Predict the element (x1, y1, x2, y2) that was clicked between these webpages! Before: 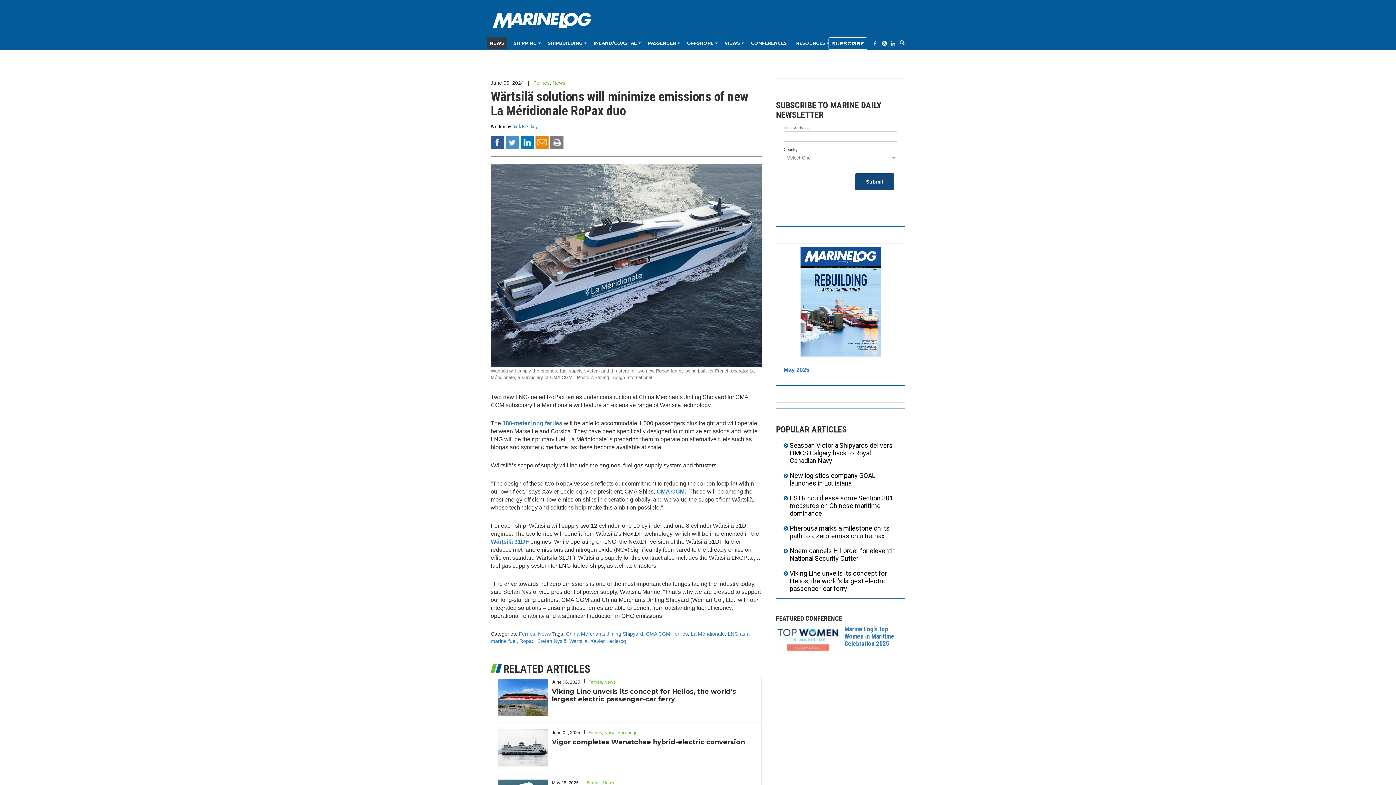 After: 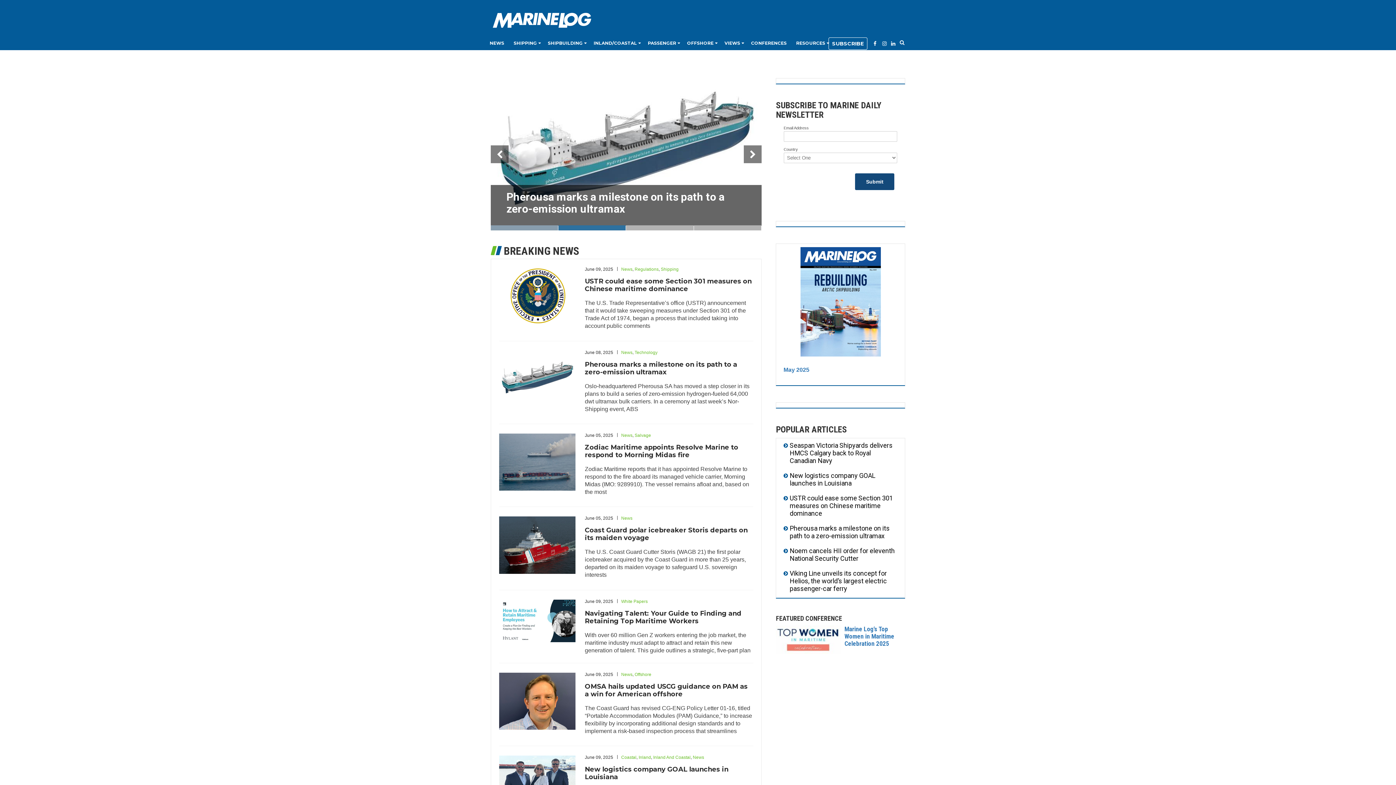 Action: bbox: (490, 10, 620, 29)